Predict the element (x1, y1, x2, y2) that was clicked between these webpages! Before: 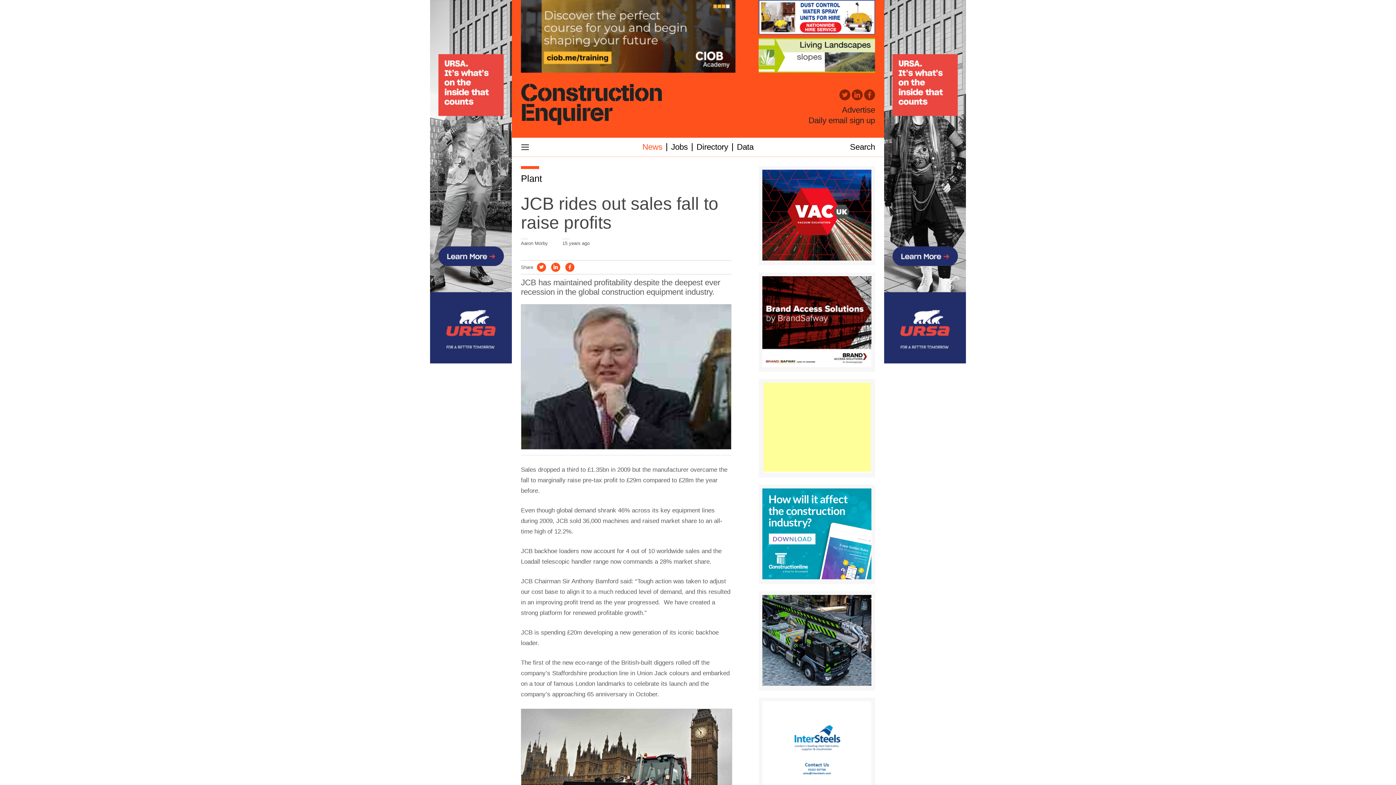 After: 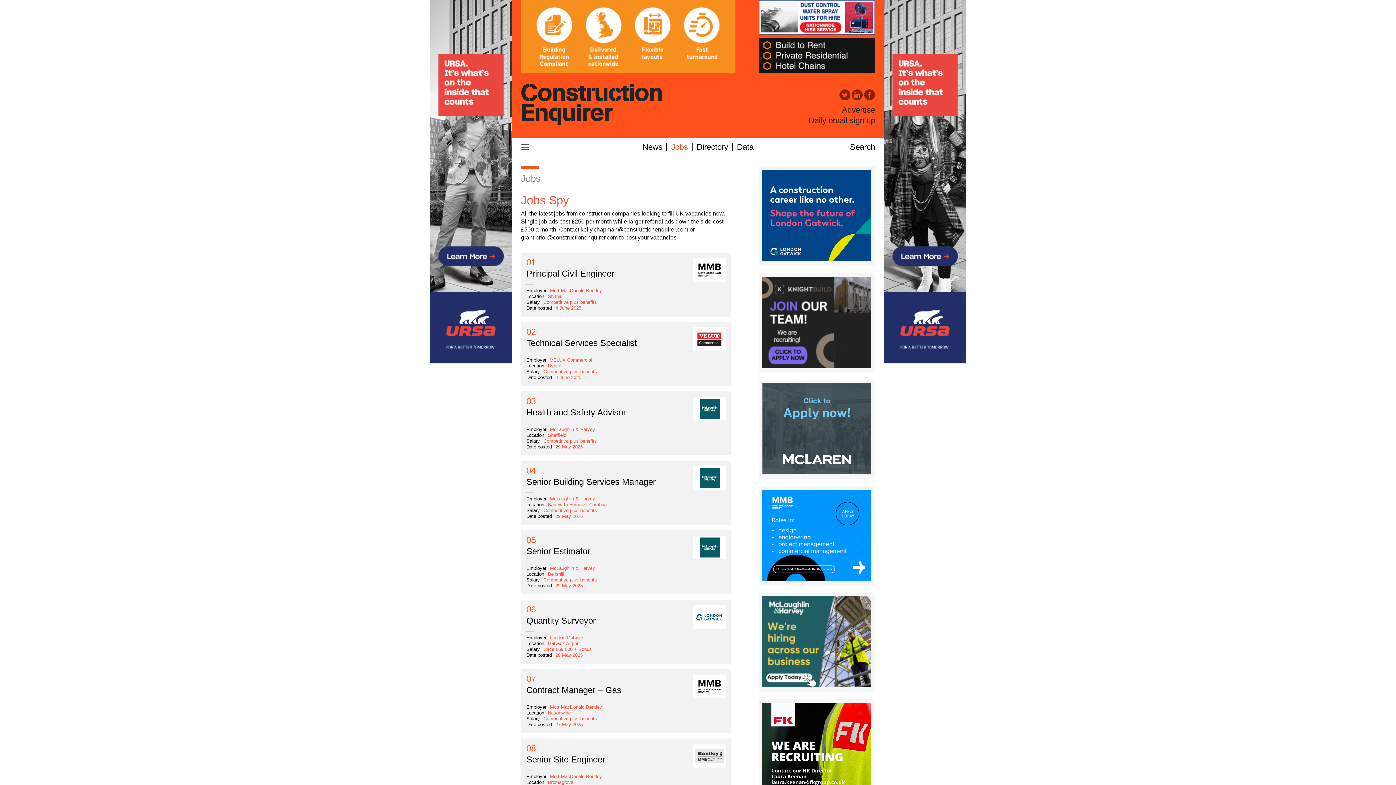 Action: bbox: (671, 142, 688, 151) label: Jobs